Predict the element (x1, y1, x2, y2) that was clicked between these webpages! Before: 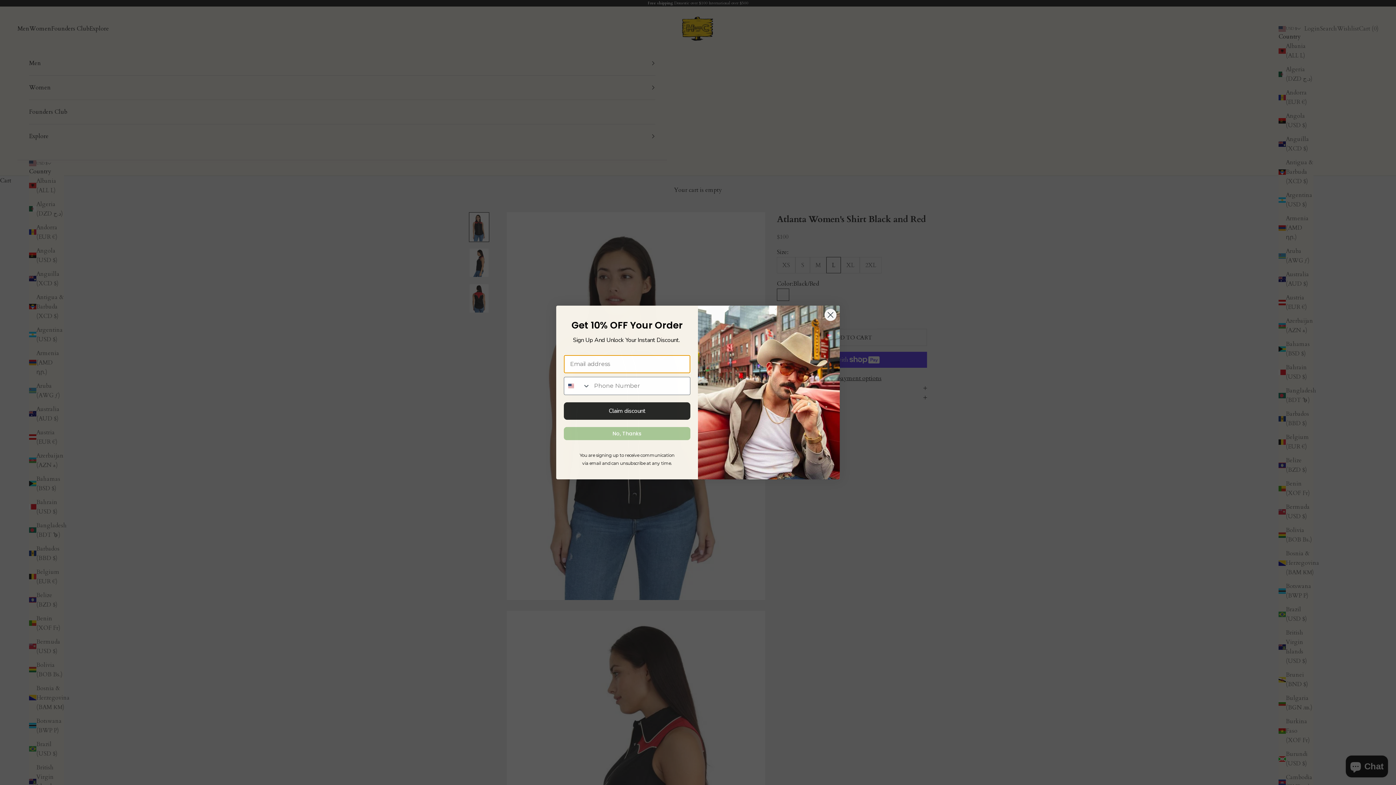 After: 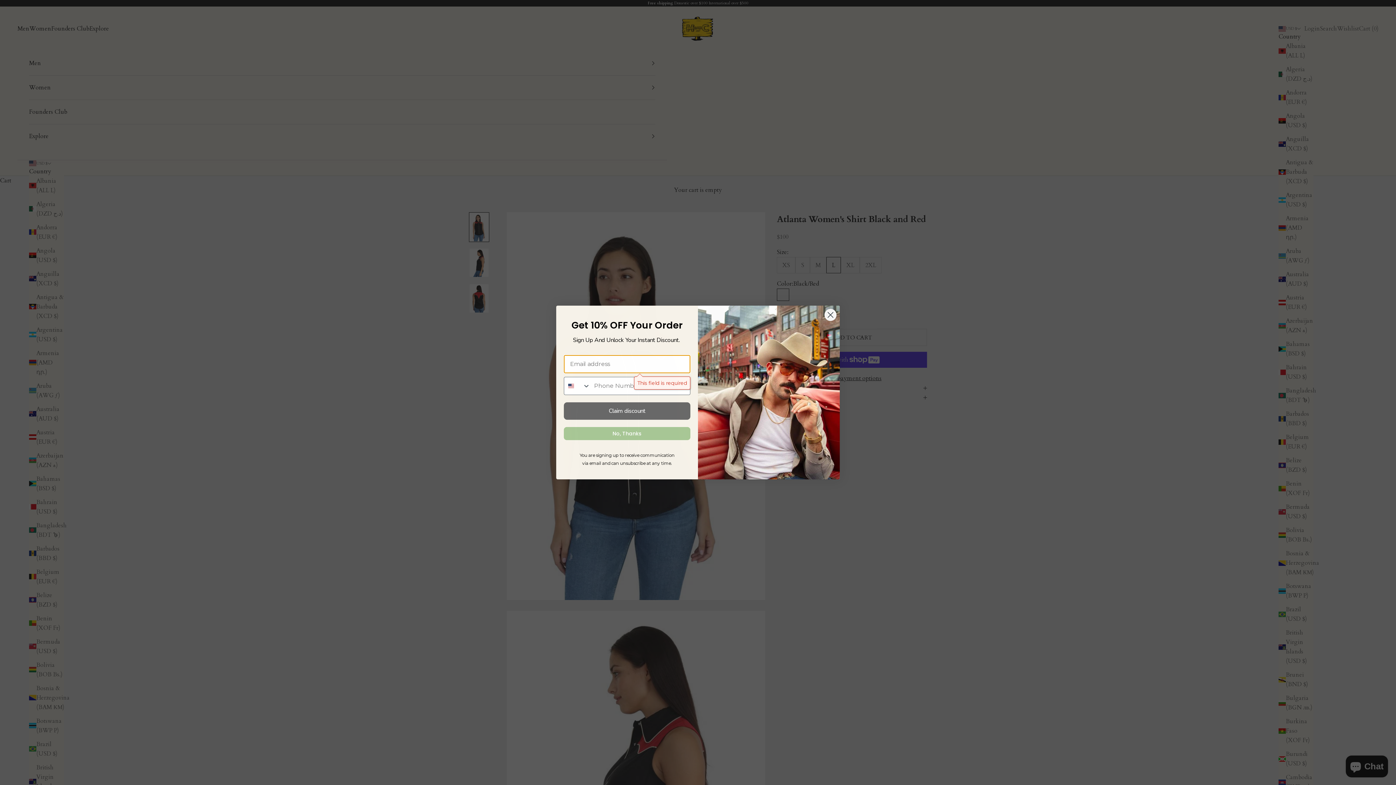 Action: bbox: (564, 402, 690, 419) label: Claim discount